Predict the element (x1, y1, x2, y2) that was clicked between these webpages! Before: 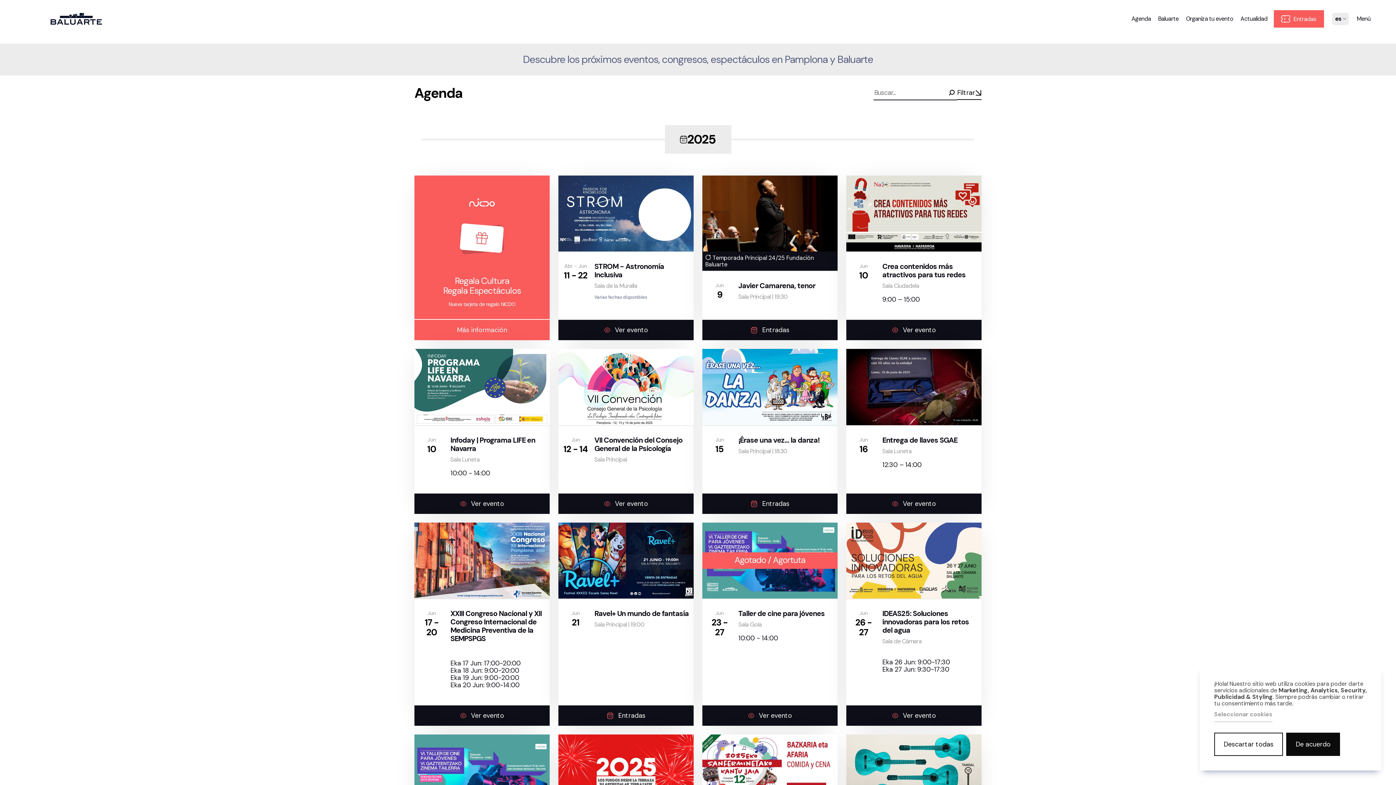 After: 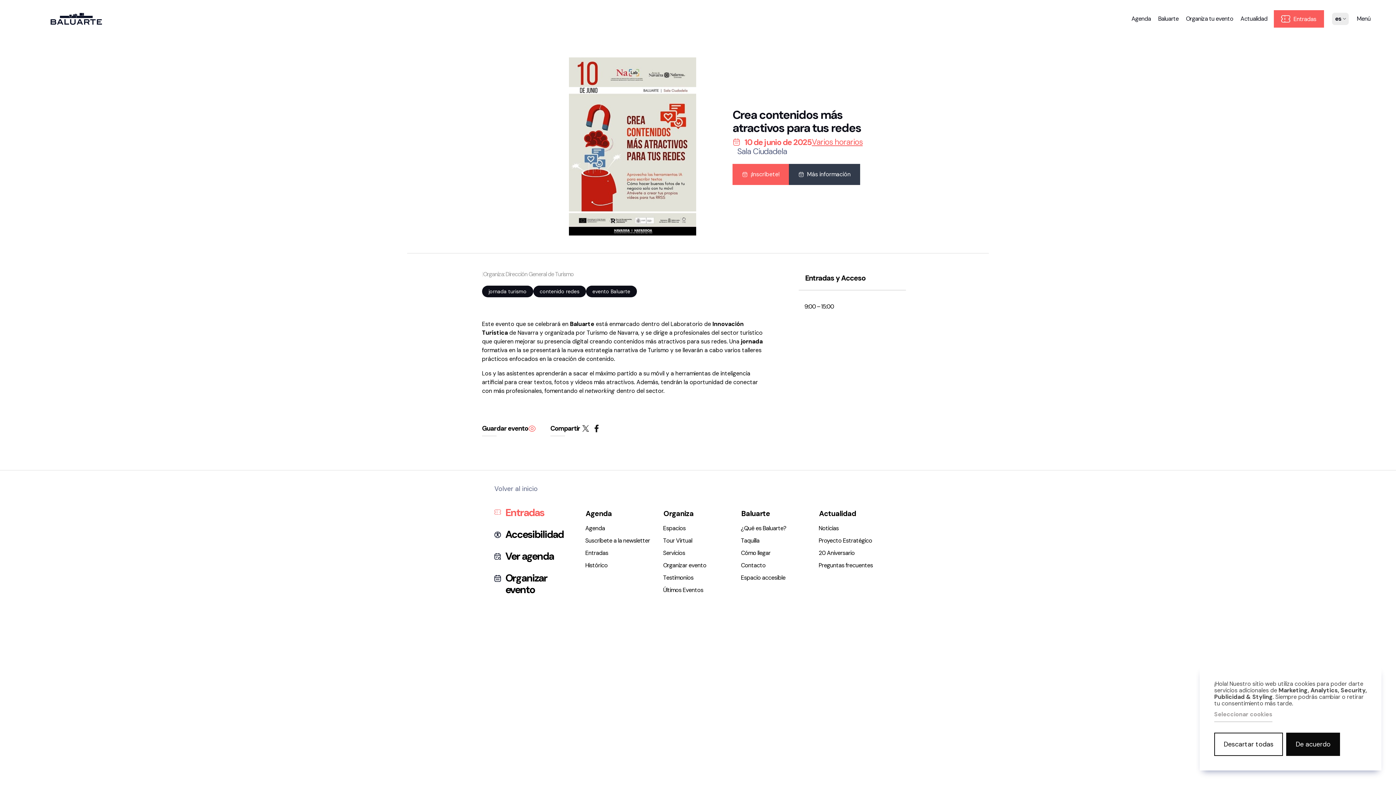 Action: bbox: (846, 175, 981, 340) label: Jun
10
Crea contenidos más atractivos para tus redes

Sala Ciudadela


9:00 – 15:00

Ver evento